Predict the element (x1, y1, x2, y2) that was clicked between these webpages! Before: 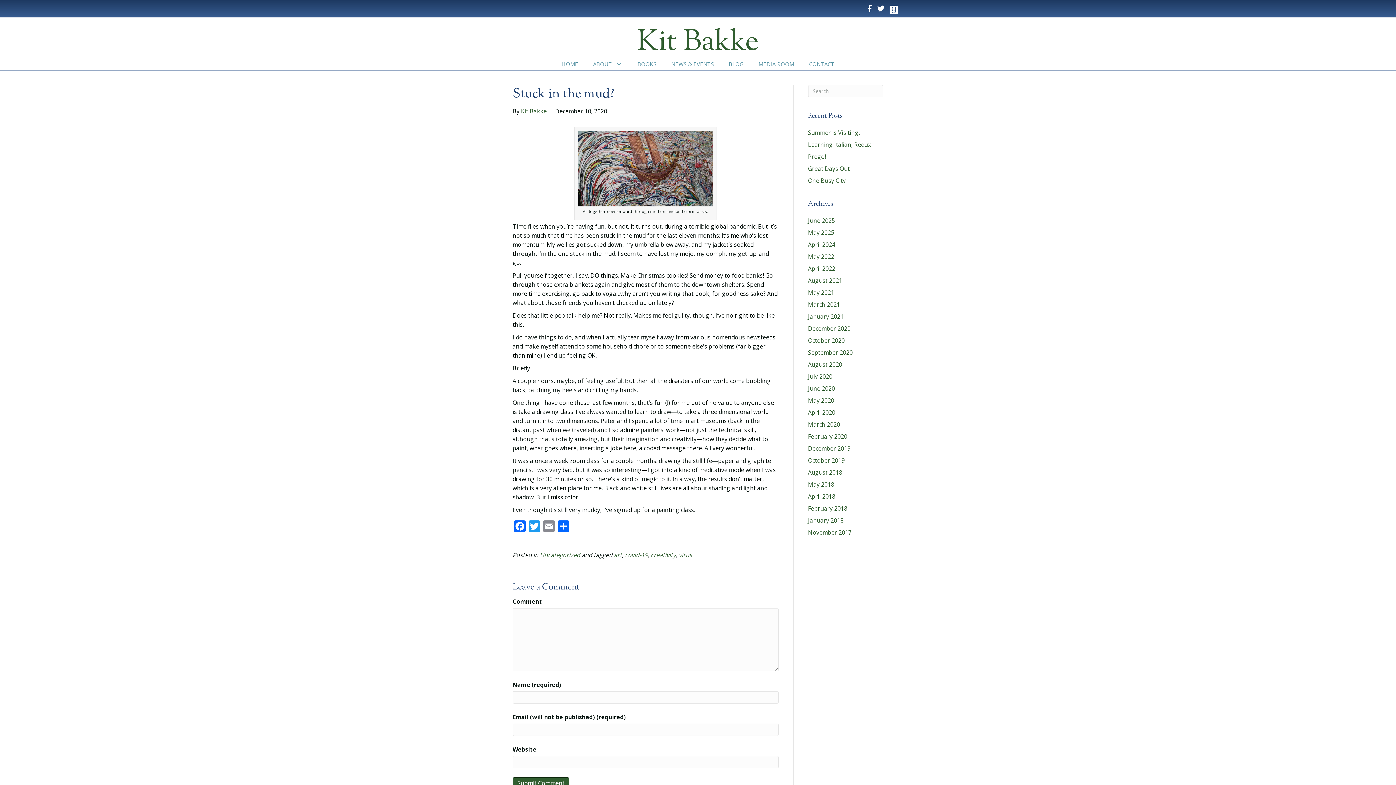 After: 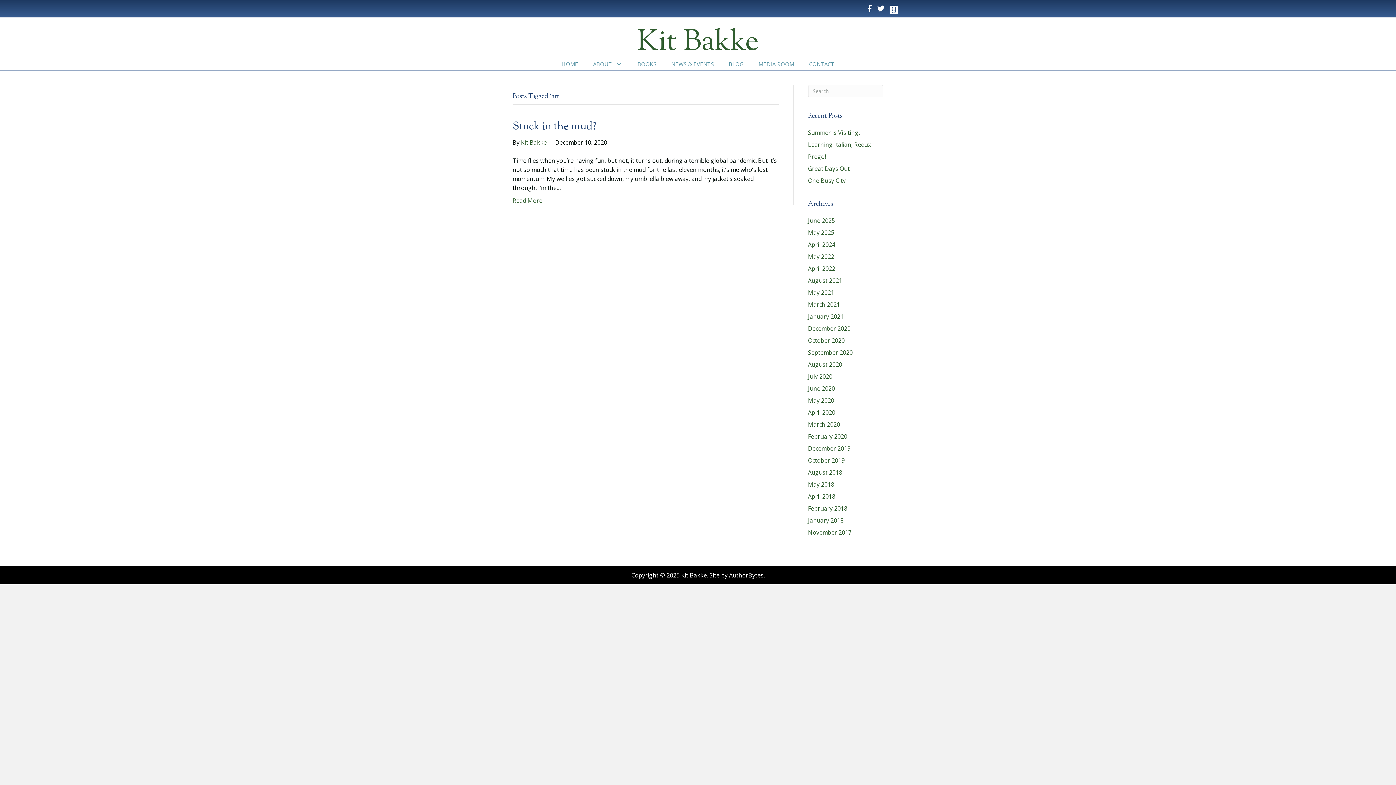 Action: bbox: (614, 551, 622, 559) label: art